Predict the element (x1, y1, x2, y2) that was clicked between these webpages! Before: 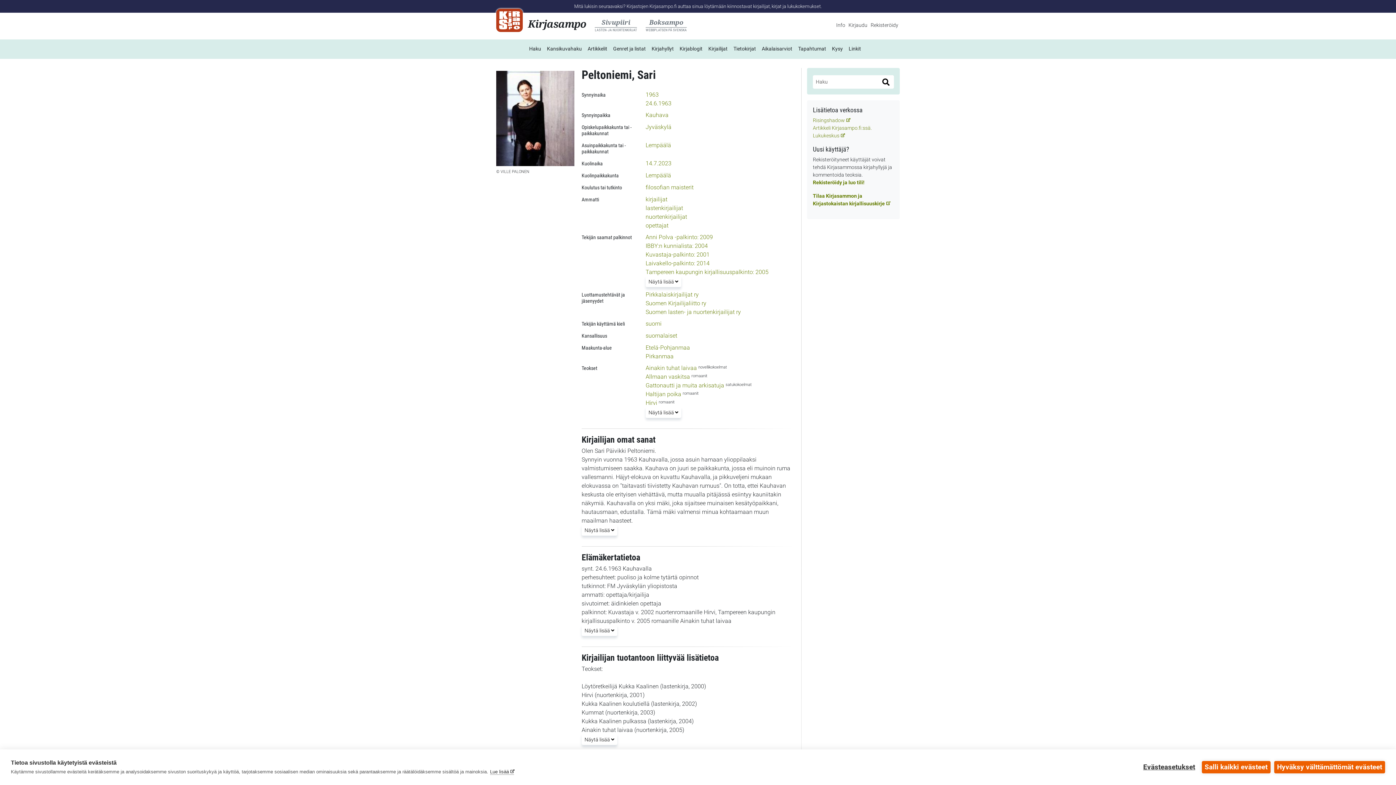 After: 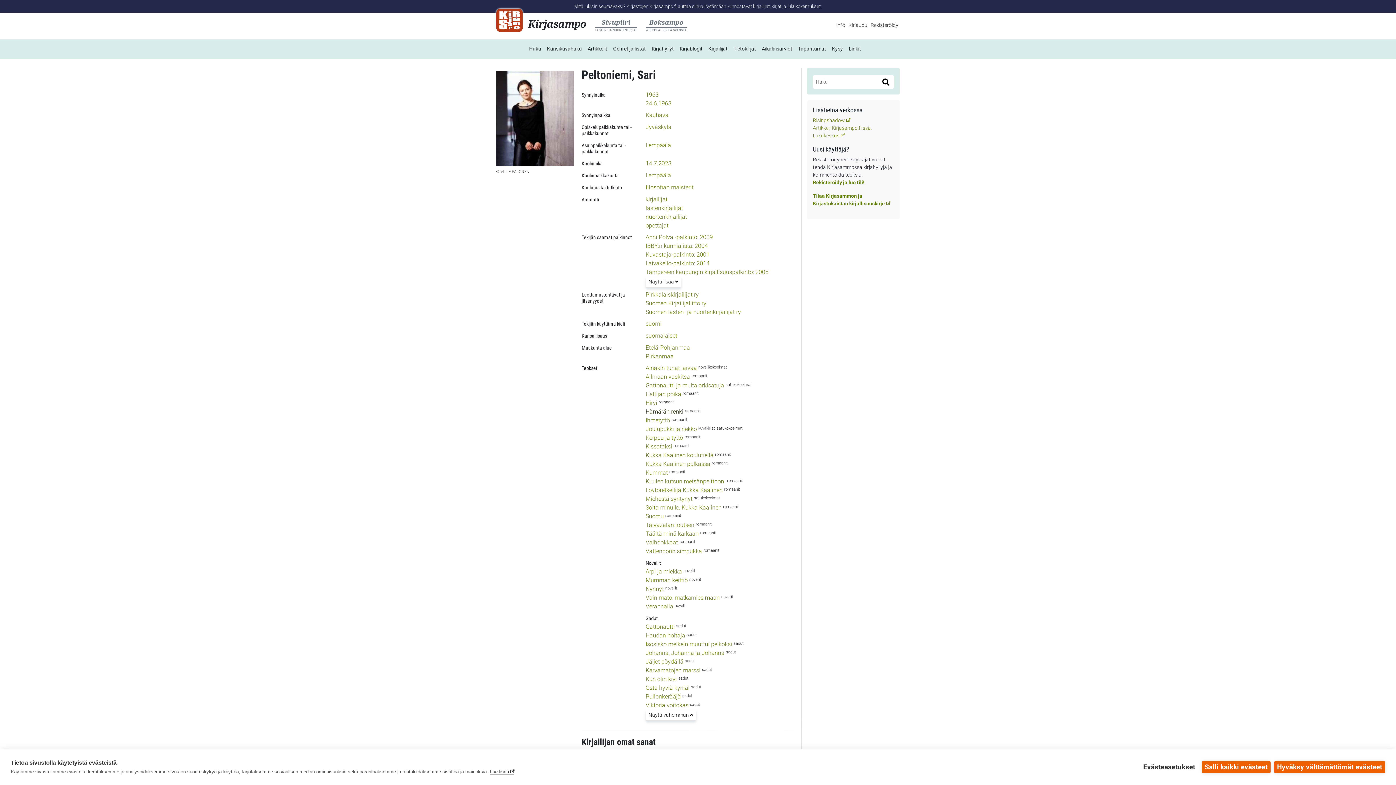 Action: label: Teokset
Näytä lisää  bbox: (645, 407, 681, 418)